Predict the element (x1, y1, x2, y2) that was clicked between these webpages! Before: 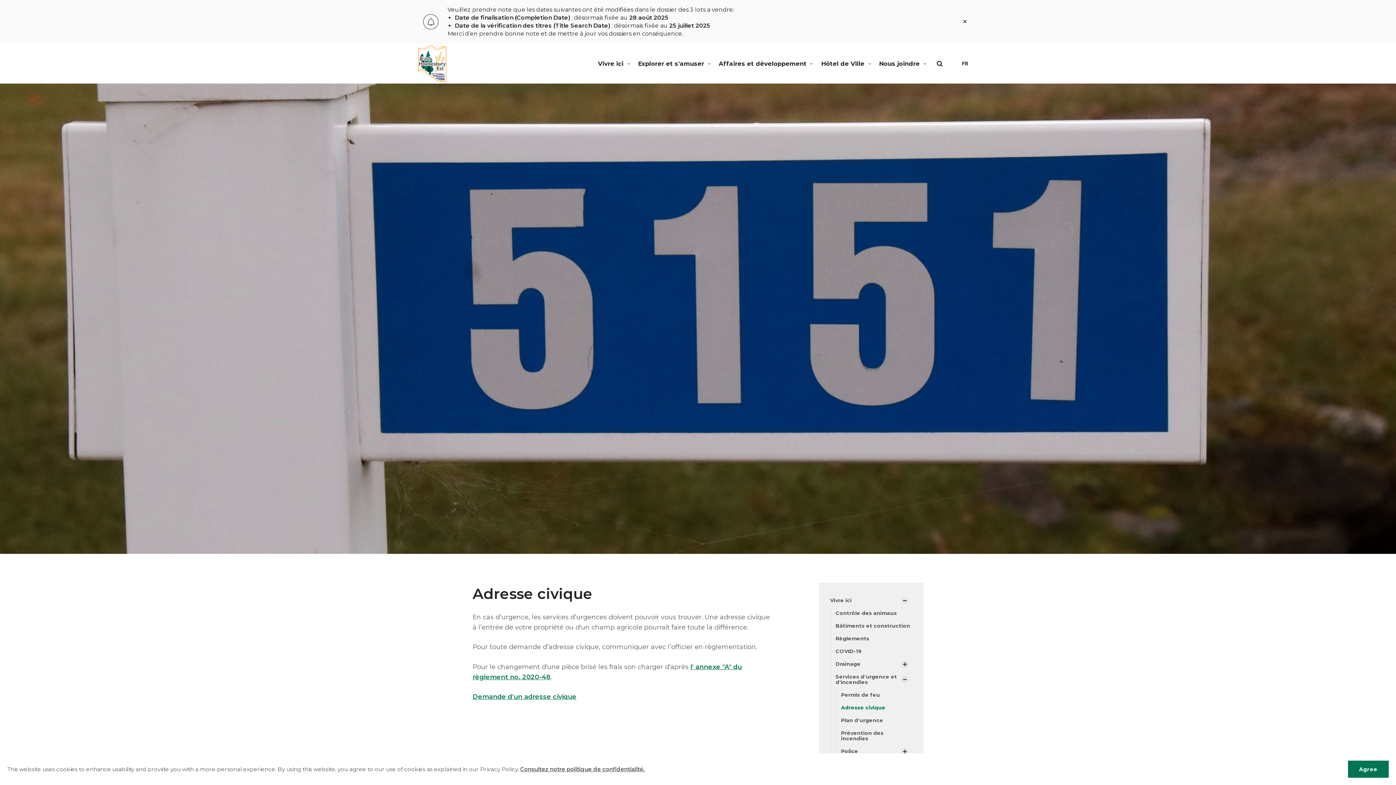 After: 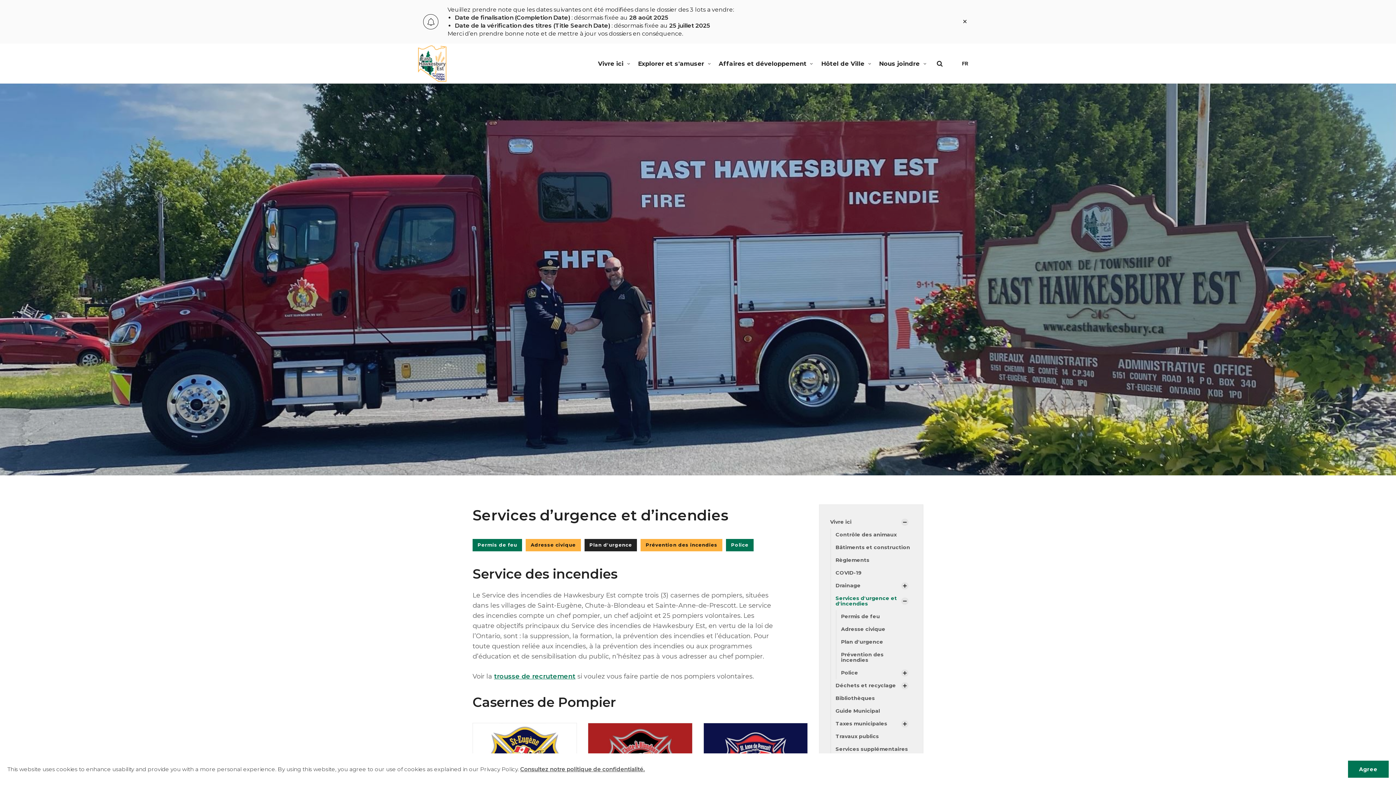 Action: bbox: (835, 670, 901, 689) label: Services d'urgence et d'incendies